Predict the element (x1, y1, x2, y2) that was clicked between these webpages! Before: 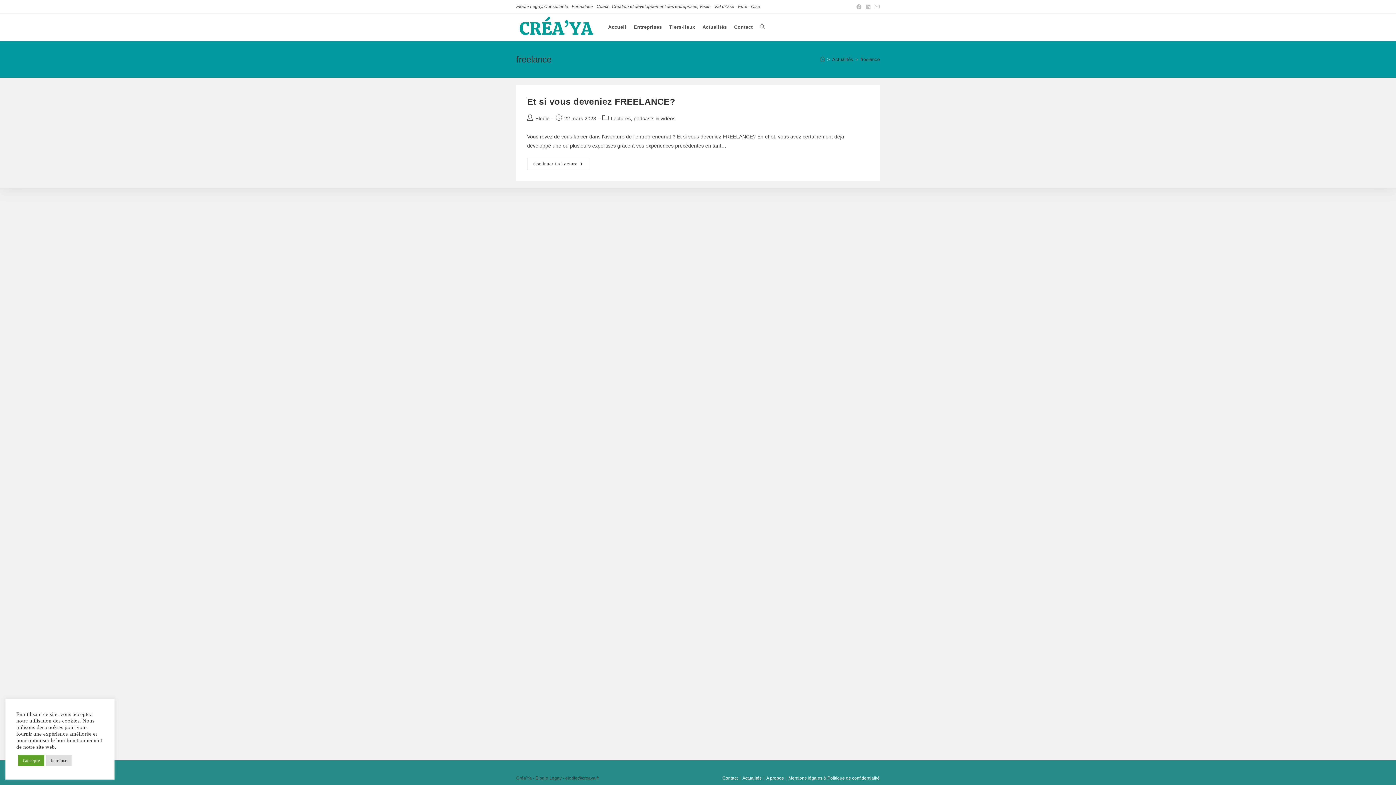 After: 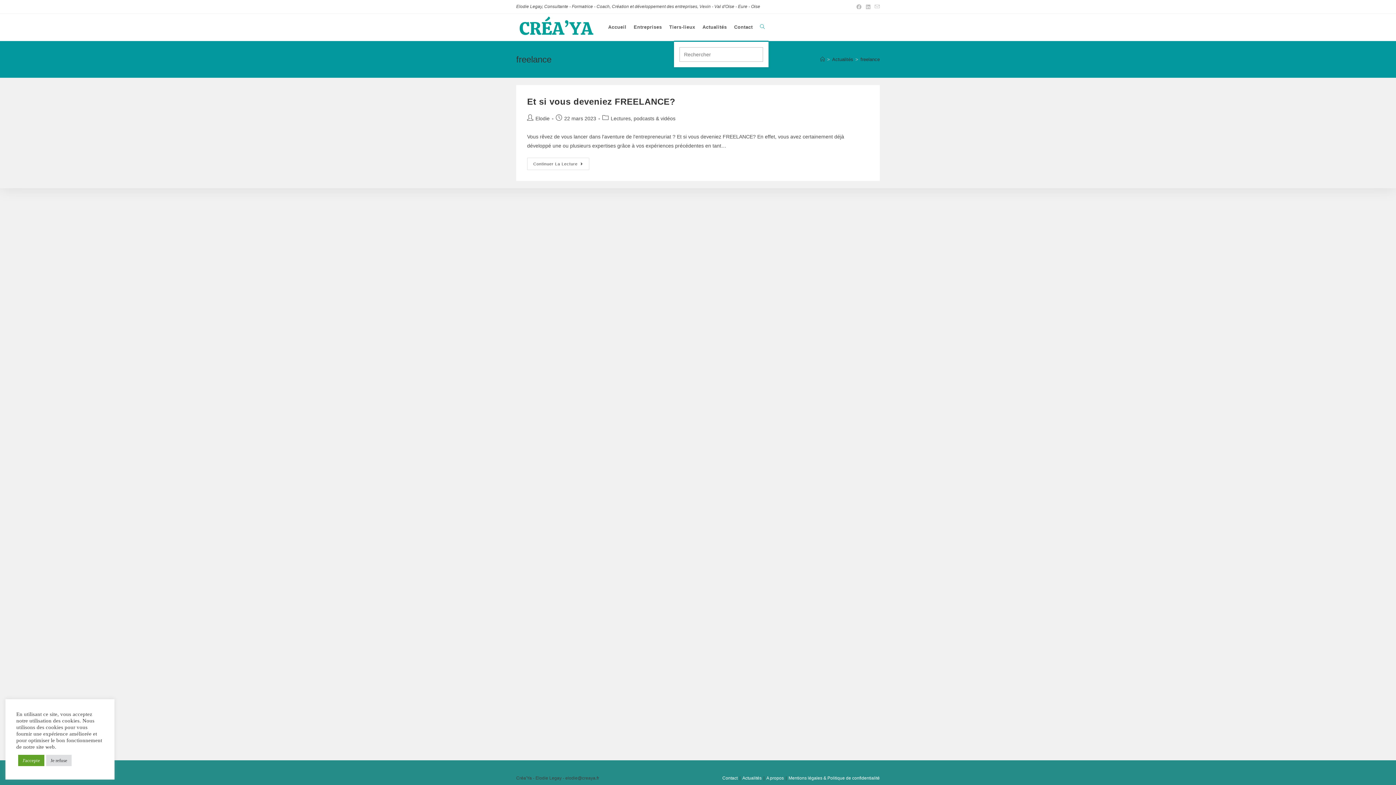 Action: label: Search website bbox: (756, 13, 768, 40)